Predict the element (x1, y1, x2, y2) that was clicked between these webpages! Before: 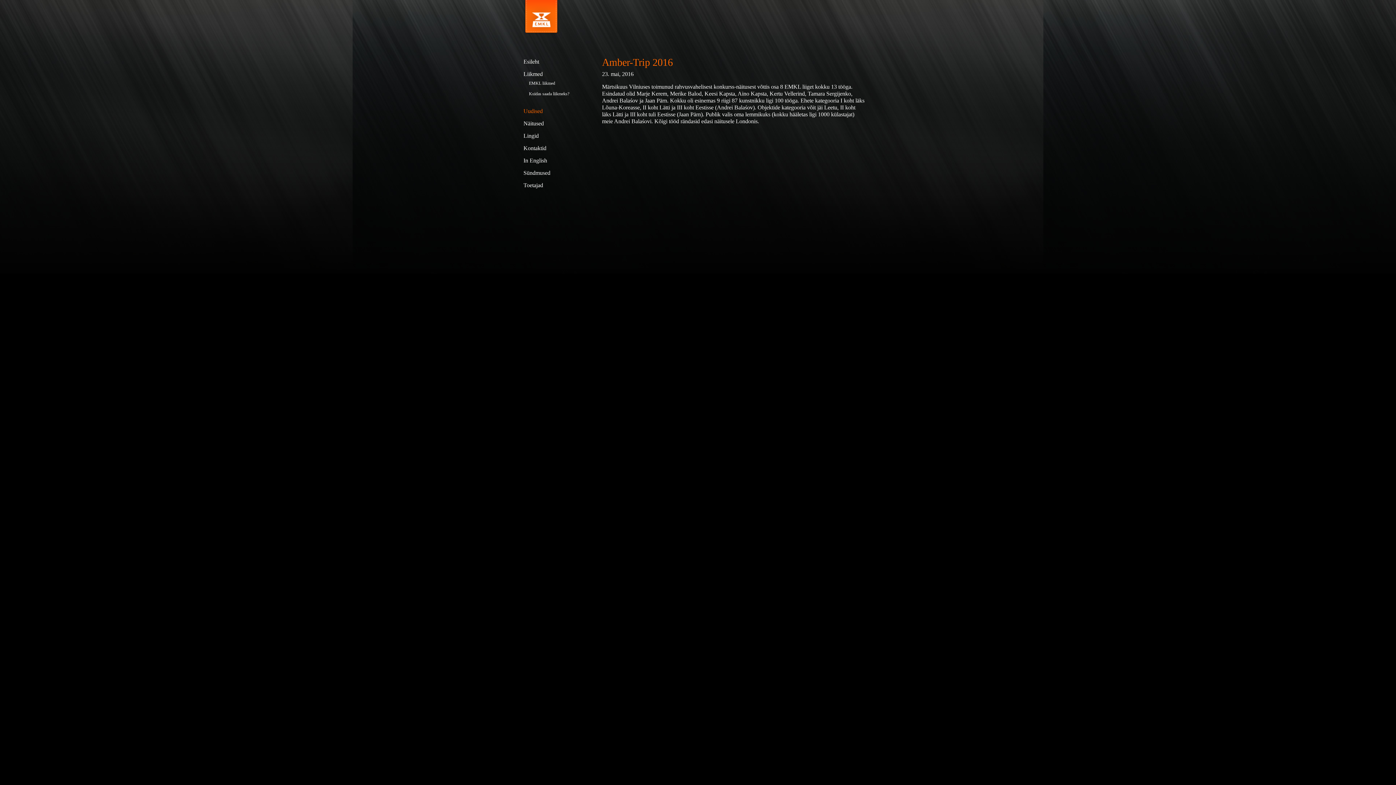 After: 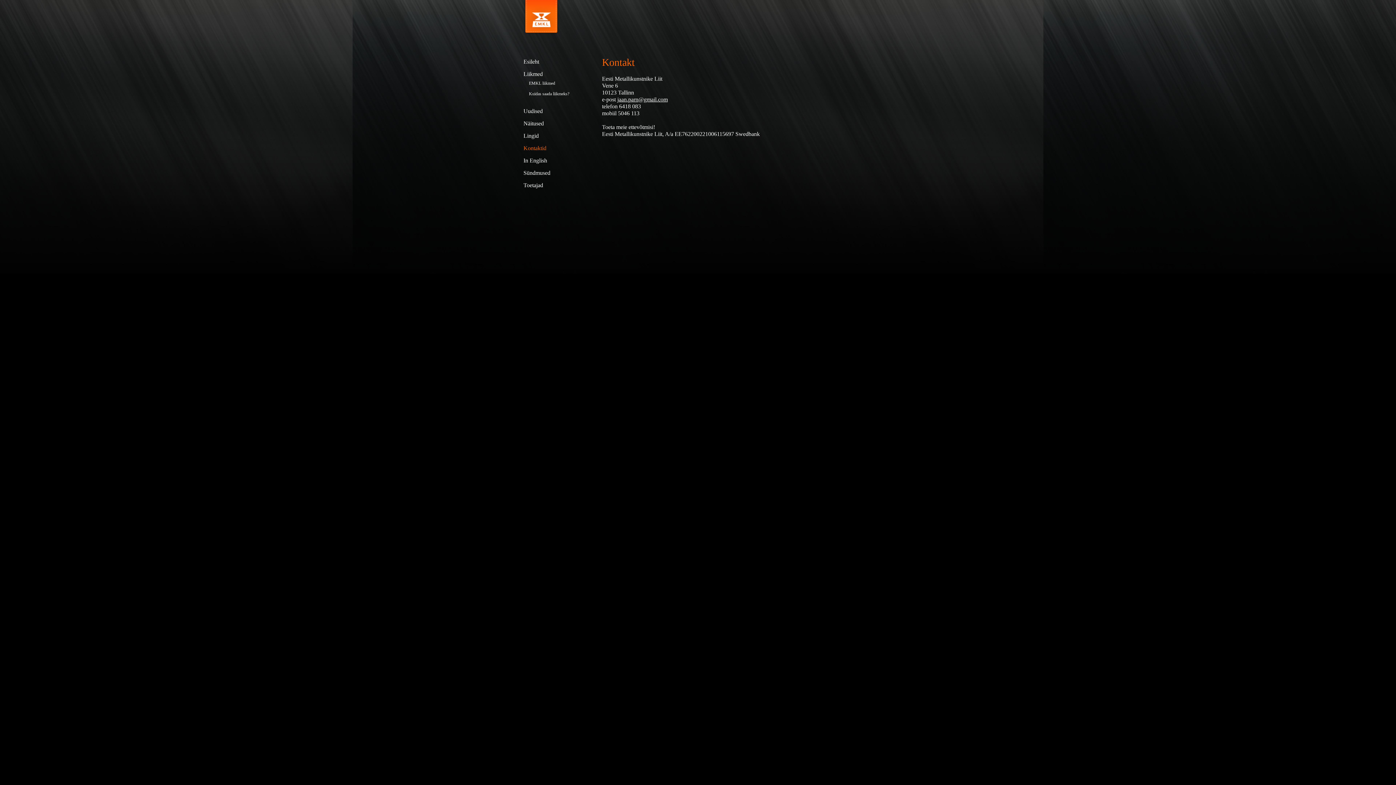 Action: bbox: (523, 145, 546, 151) label: Kontaktid